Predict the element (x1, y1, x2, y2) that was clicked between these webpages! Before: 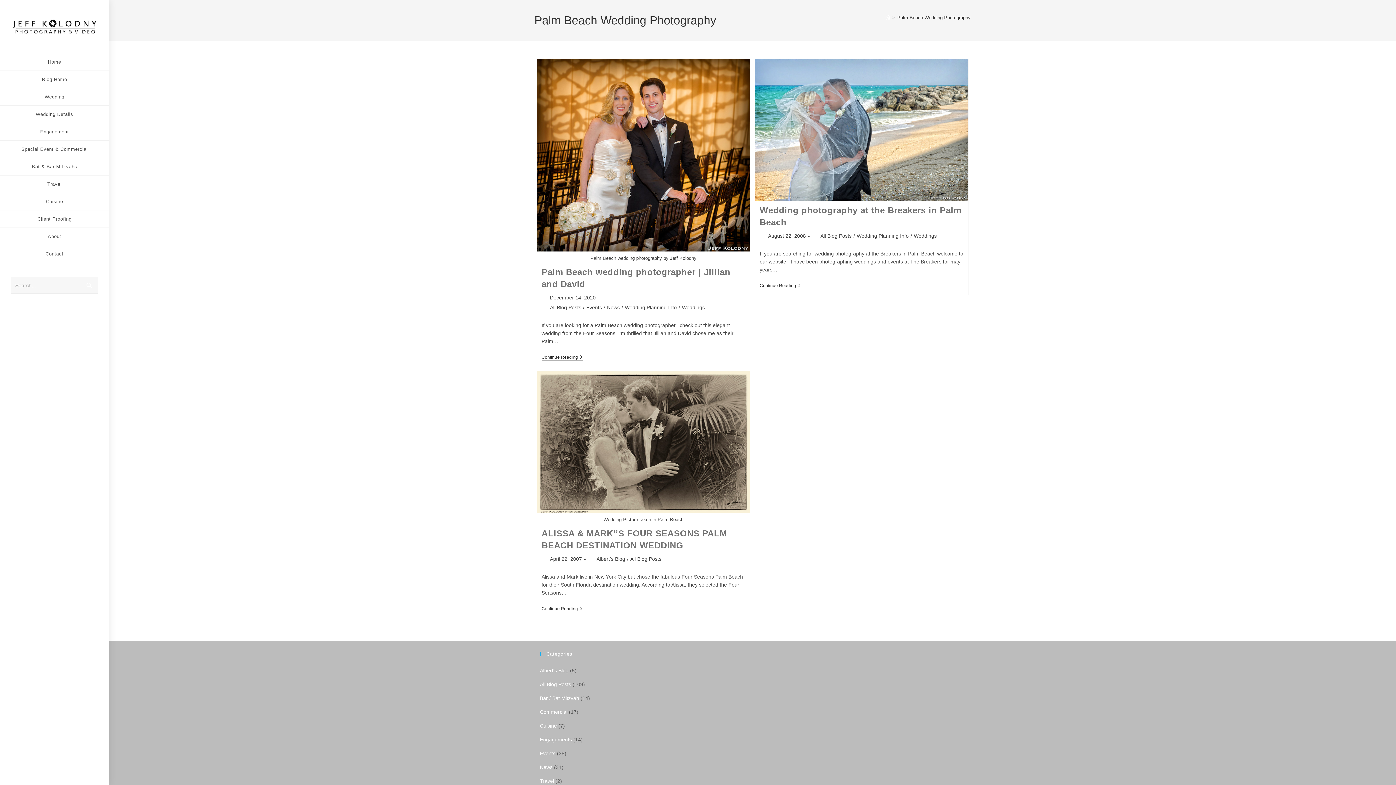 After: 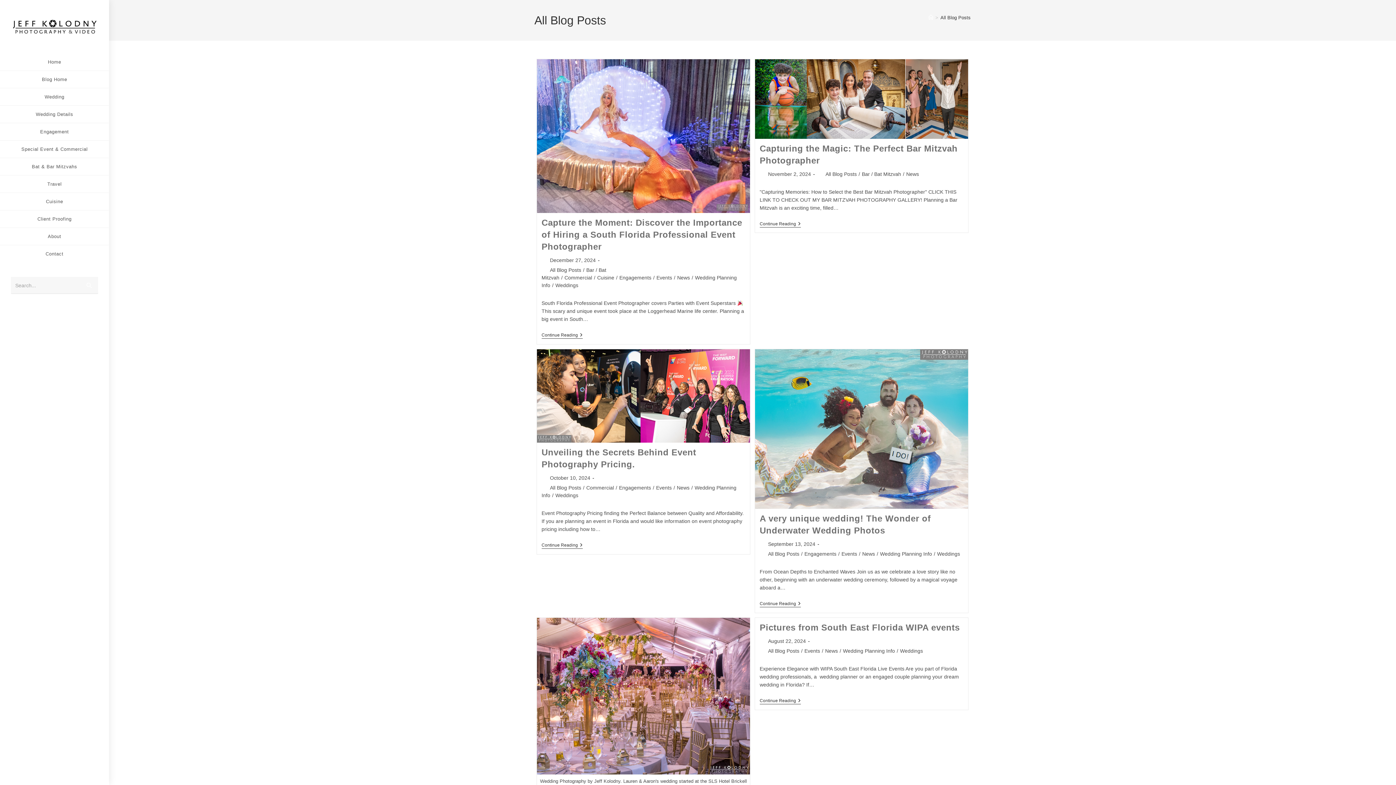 Action: bbox: (540, 681, 571, 687) label: All Blog Posts